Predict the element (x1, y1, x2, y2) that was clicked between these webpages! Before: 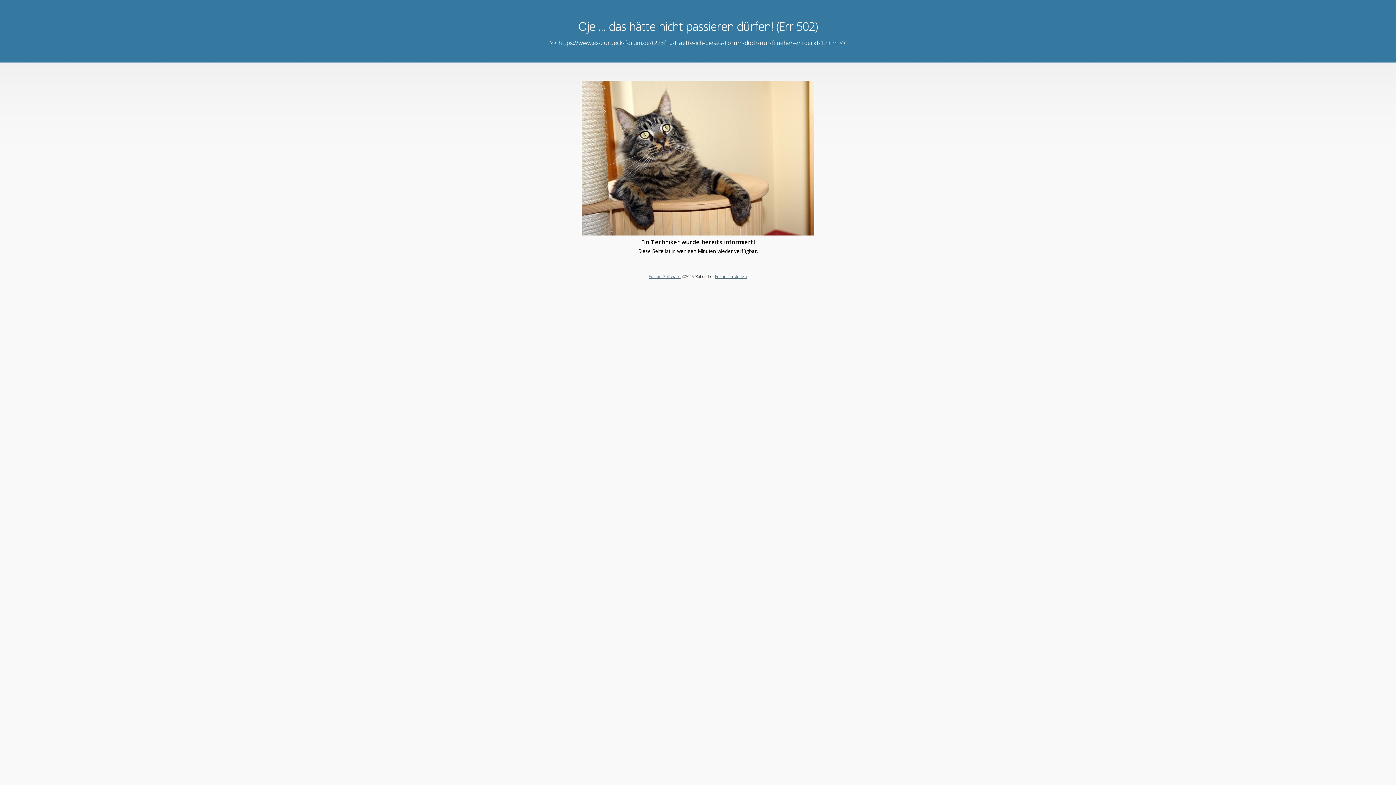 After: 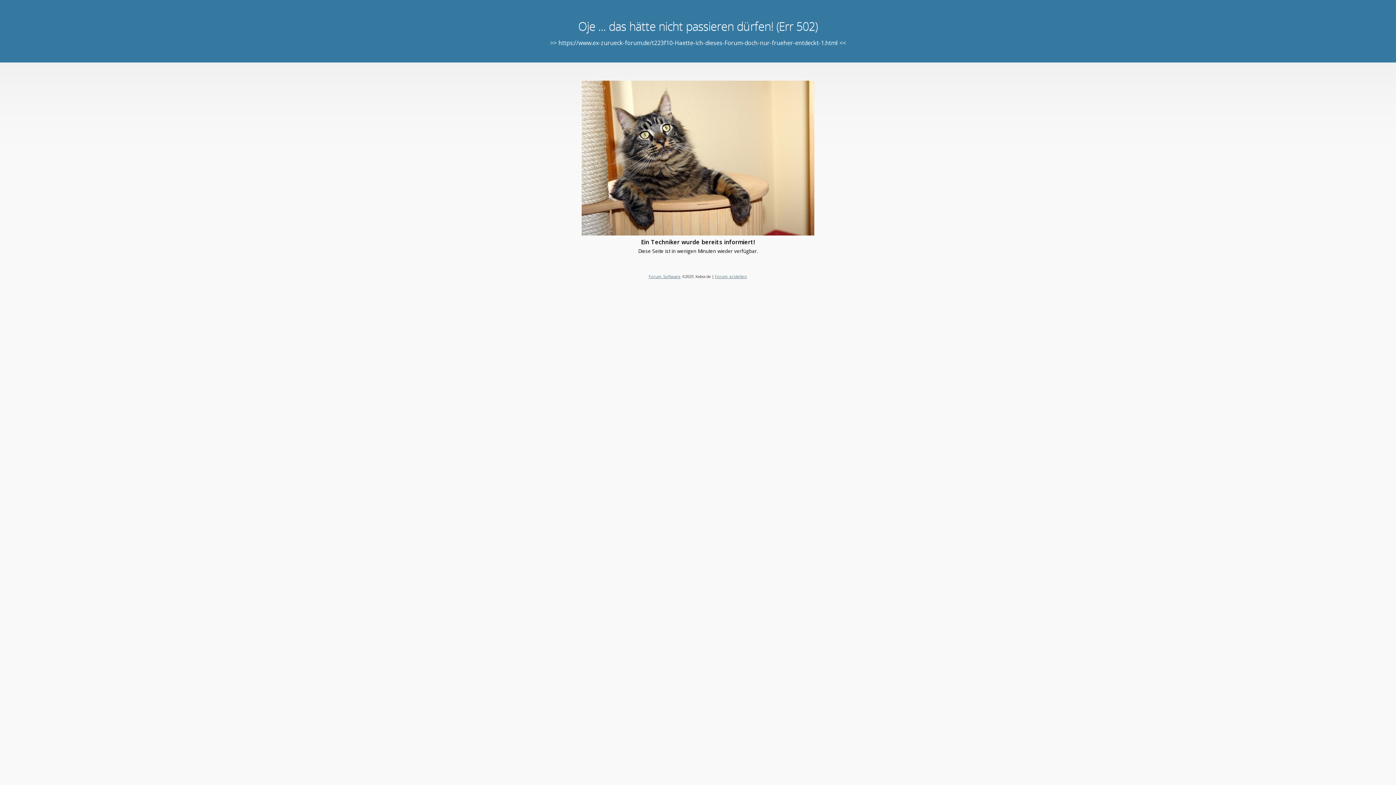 Action: bbox: (715, 273, 747, 279) label: Forum erstellen